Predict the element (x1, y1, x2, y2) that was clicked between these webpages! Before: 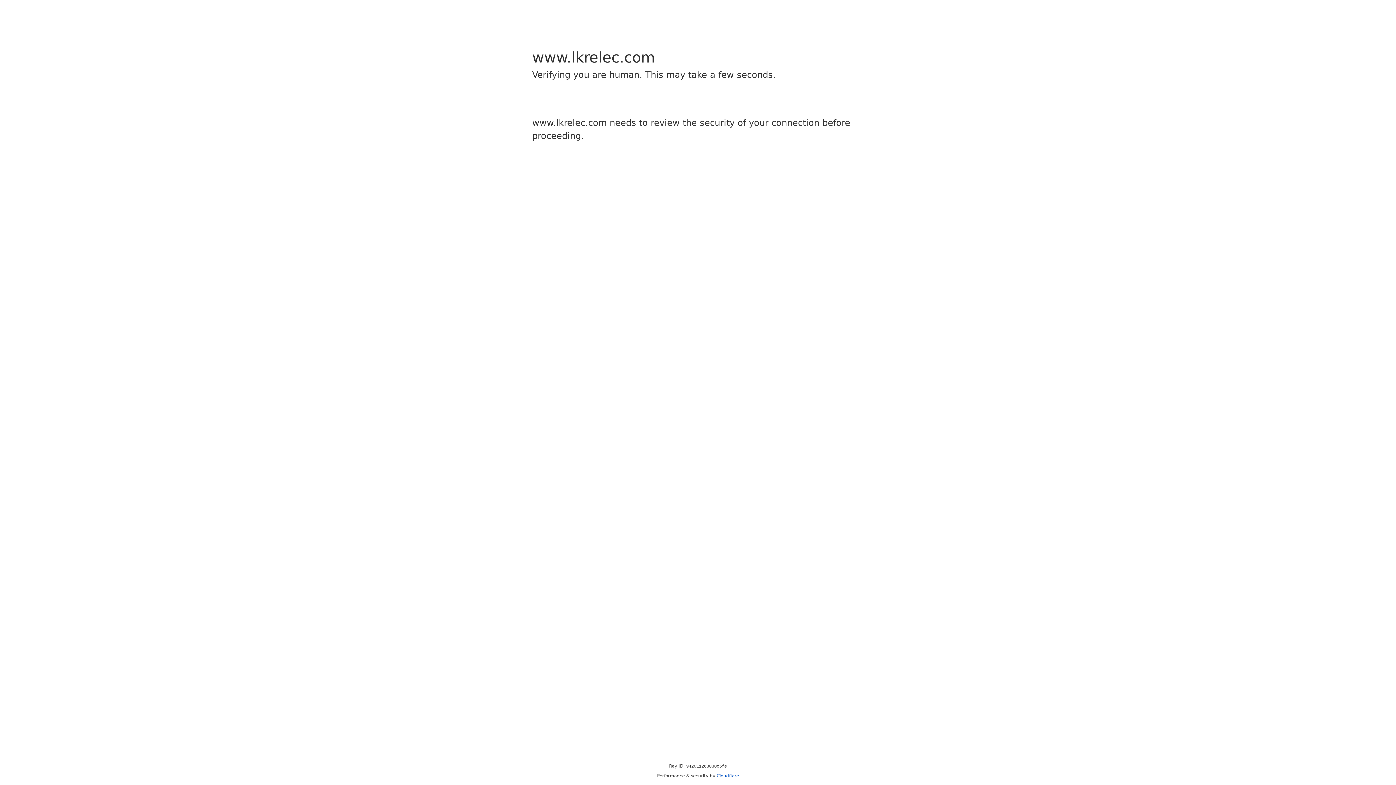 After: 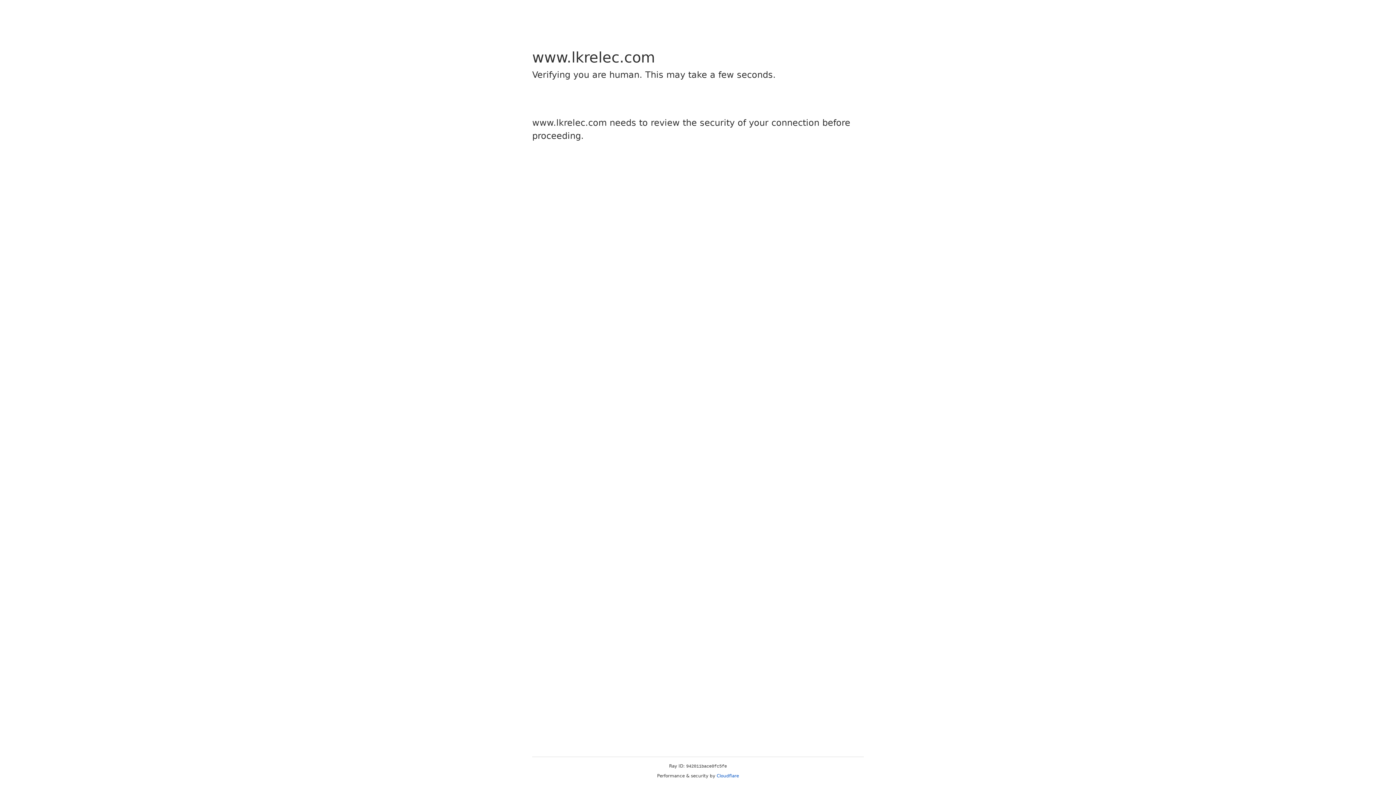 Action: label: Cloudflare bbox: (716, 773, 739, 778)